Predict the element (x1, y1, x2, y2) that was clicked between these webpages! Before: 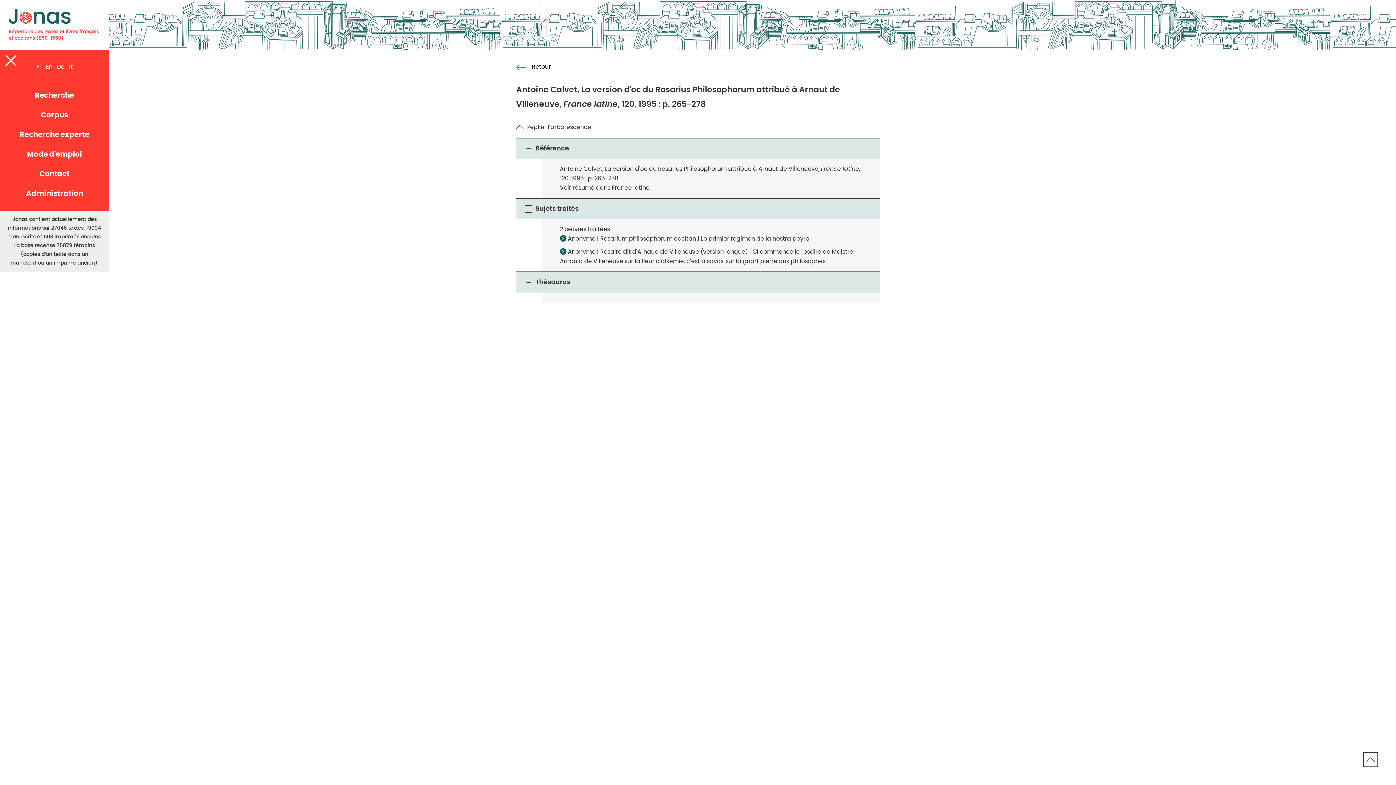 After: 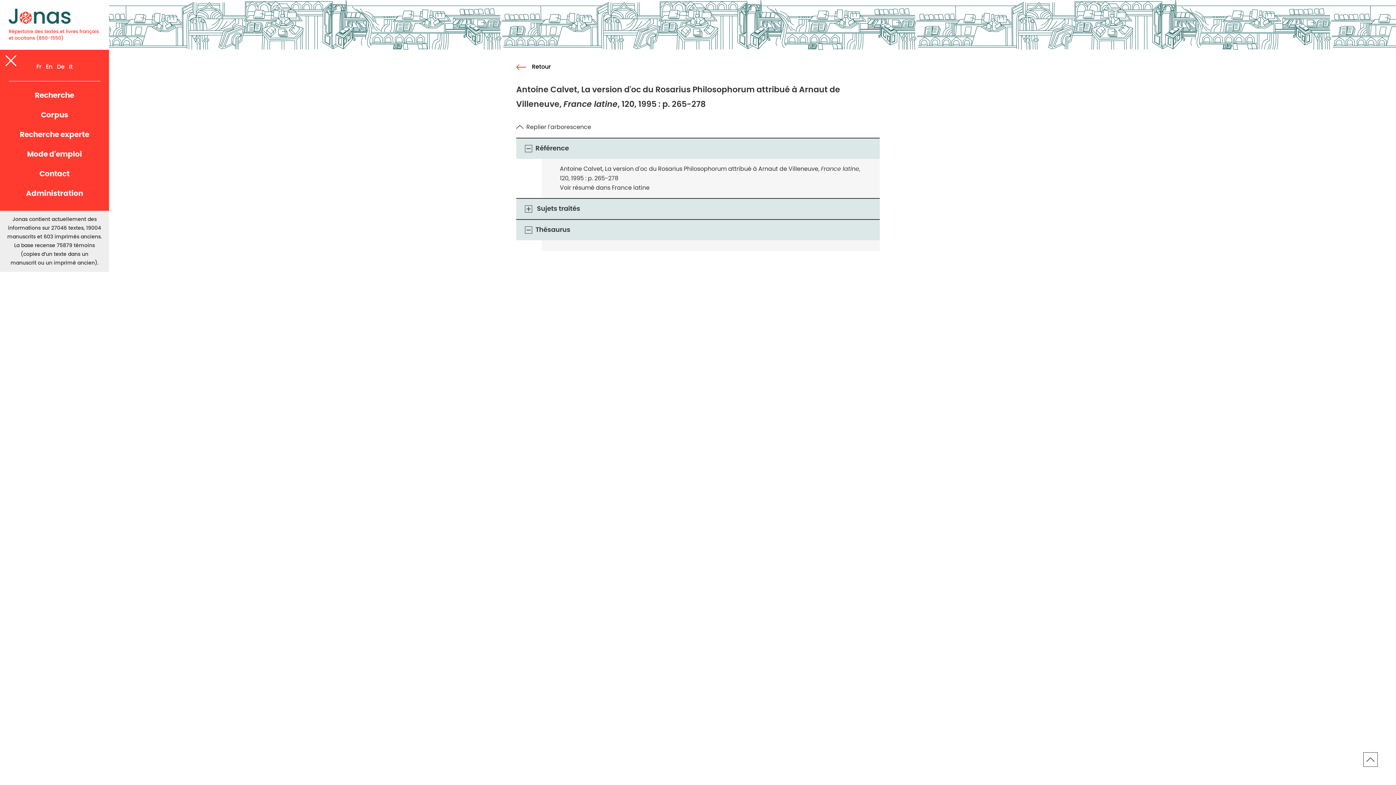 Action: bbox: (523, 204, 533, 214)